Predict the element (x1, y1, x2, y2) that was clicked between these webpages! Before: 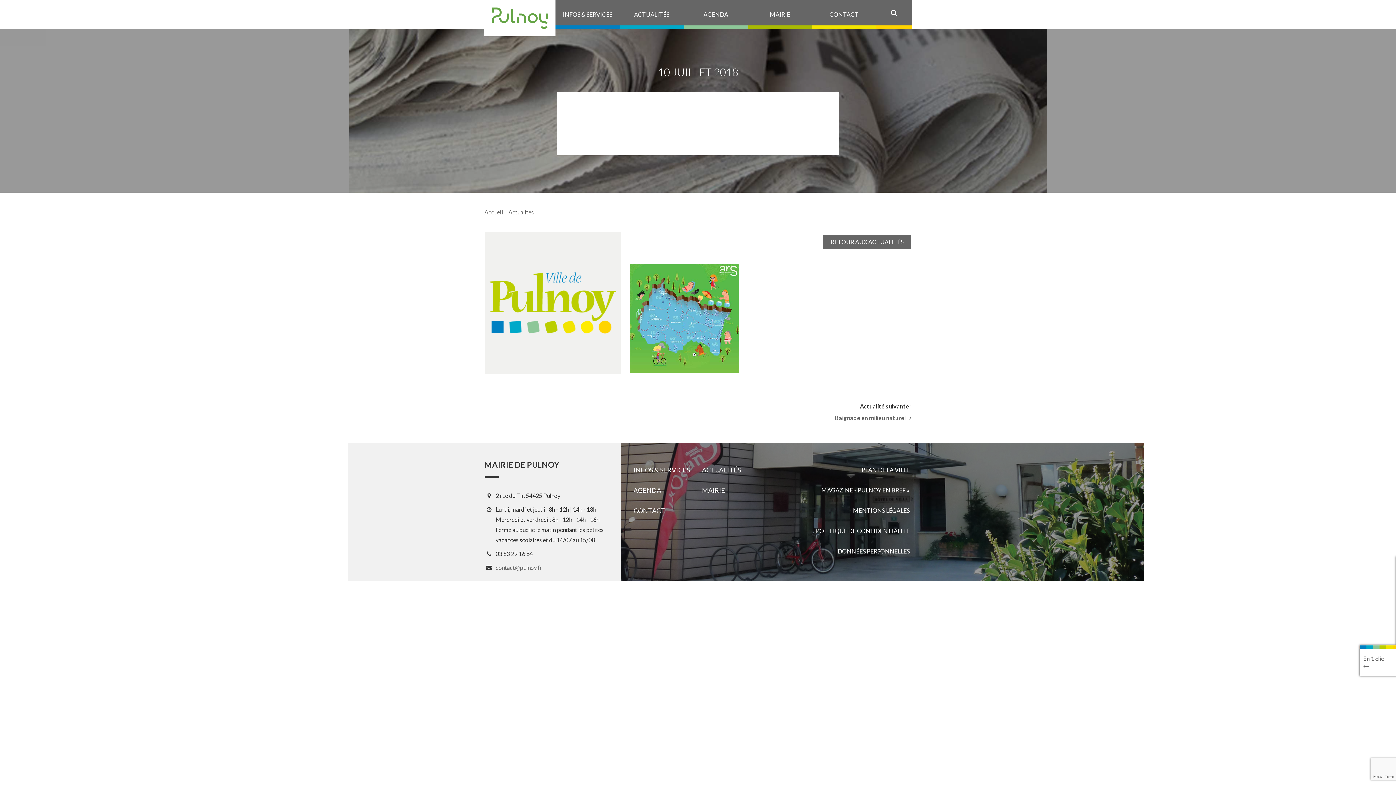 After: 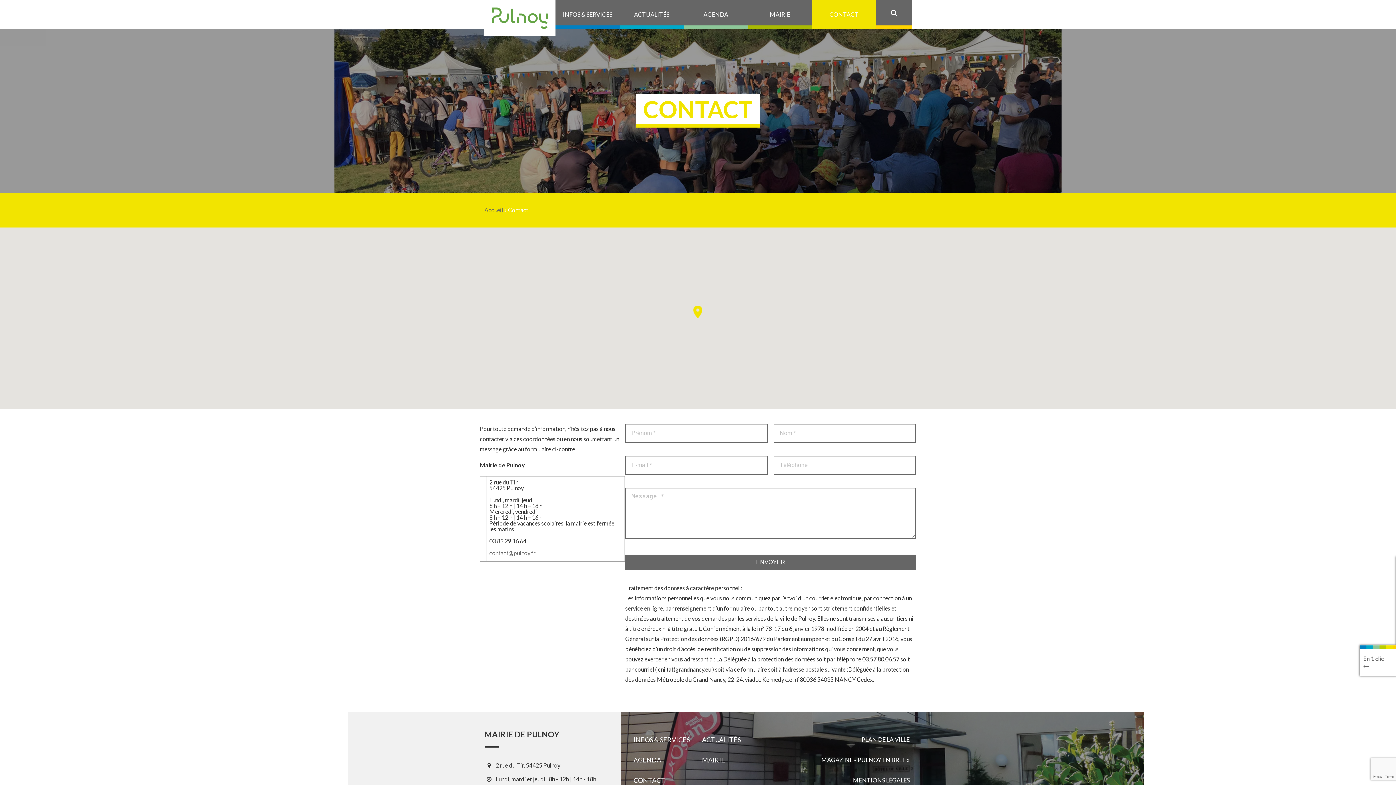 Action: bbox: (812, 0, 876, 29) label: CONTACT